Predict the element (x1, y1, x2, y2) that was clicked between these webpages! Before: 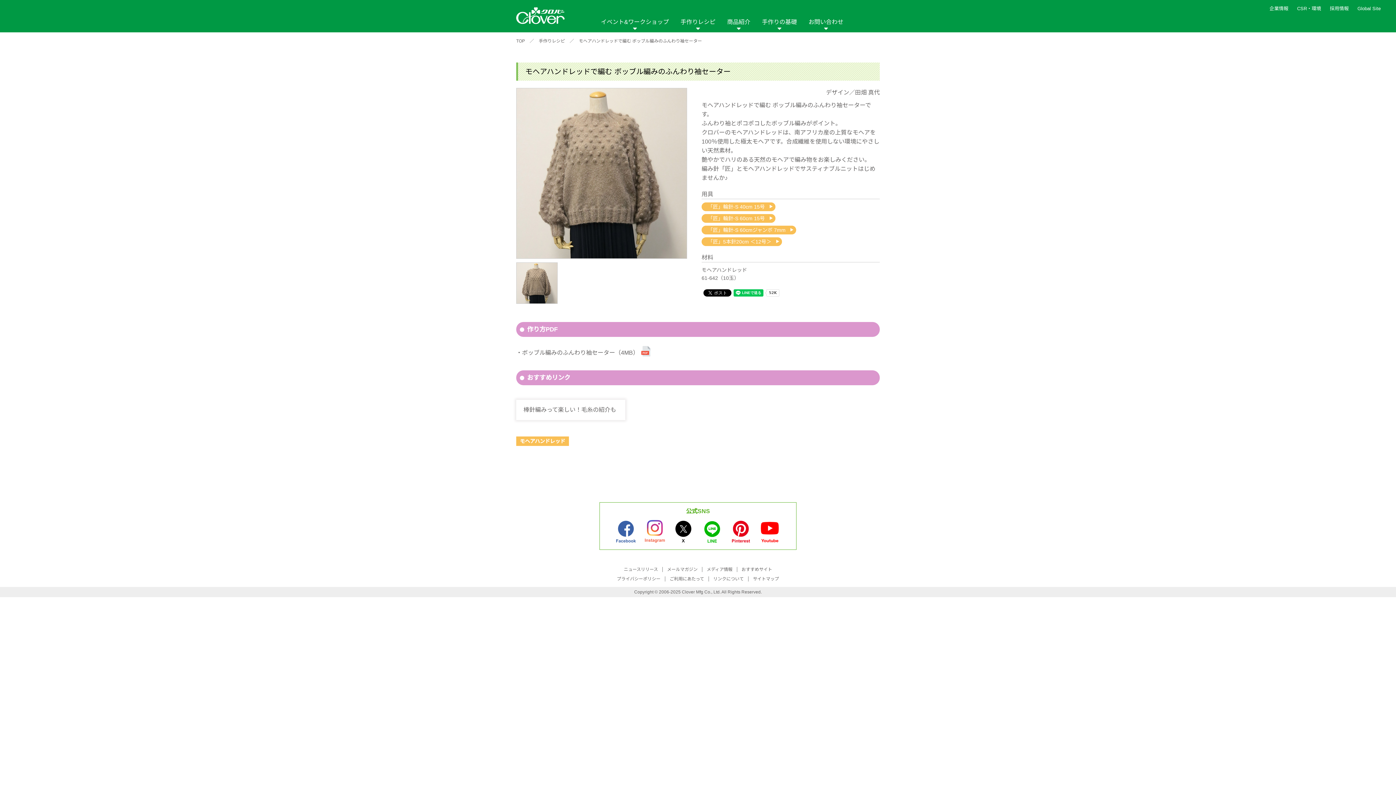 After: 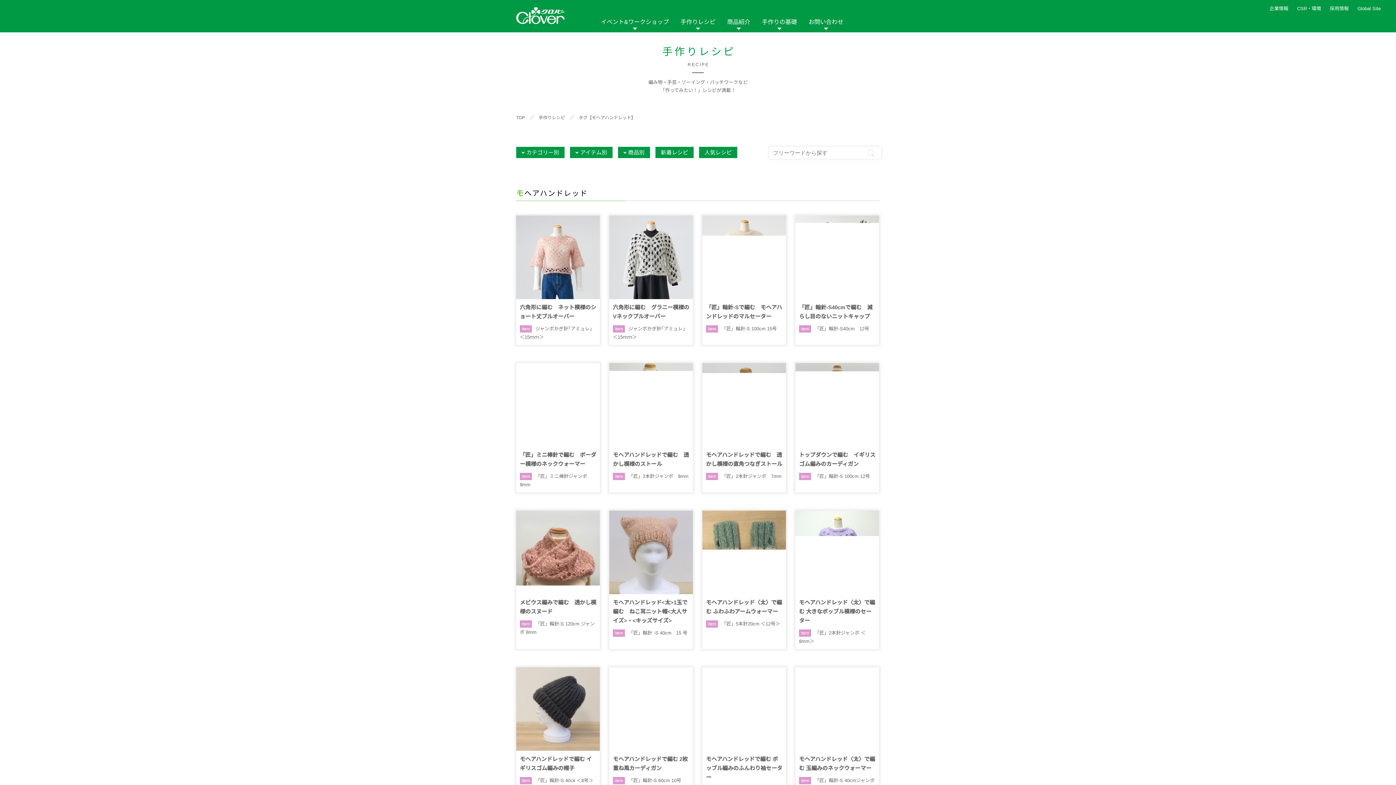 Action: bbox: (516, 436, 569, 446) label: モヘアハンドレッド